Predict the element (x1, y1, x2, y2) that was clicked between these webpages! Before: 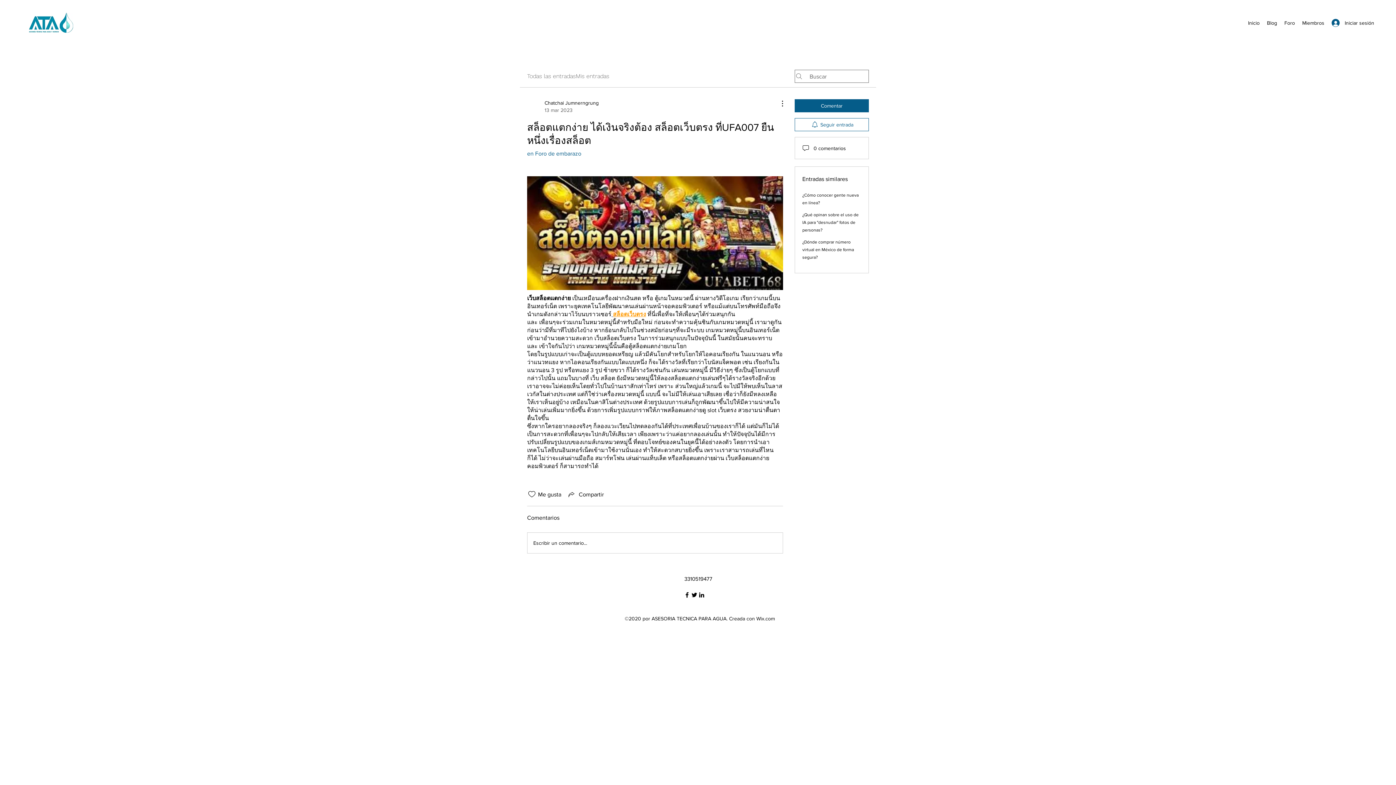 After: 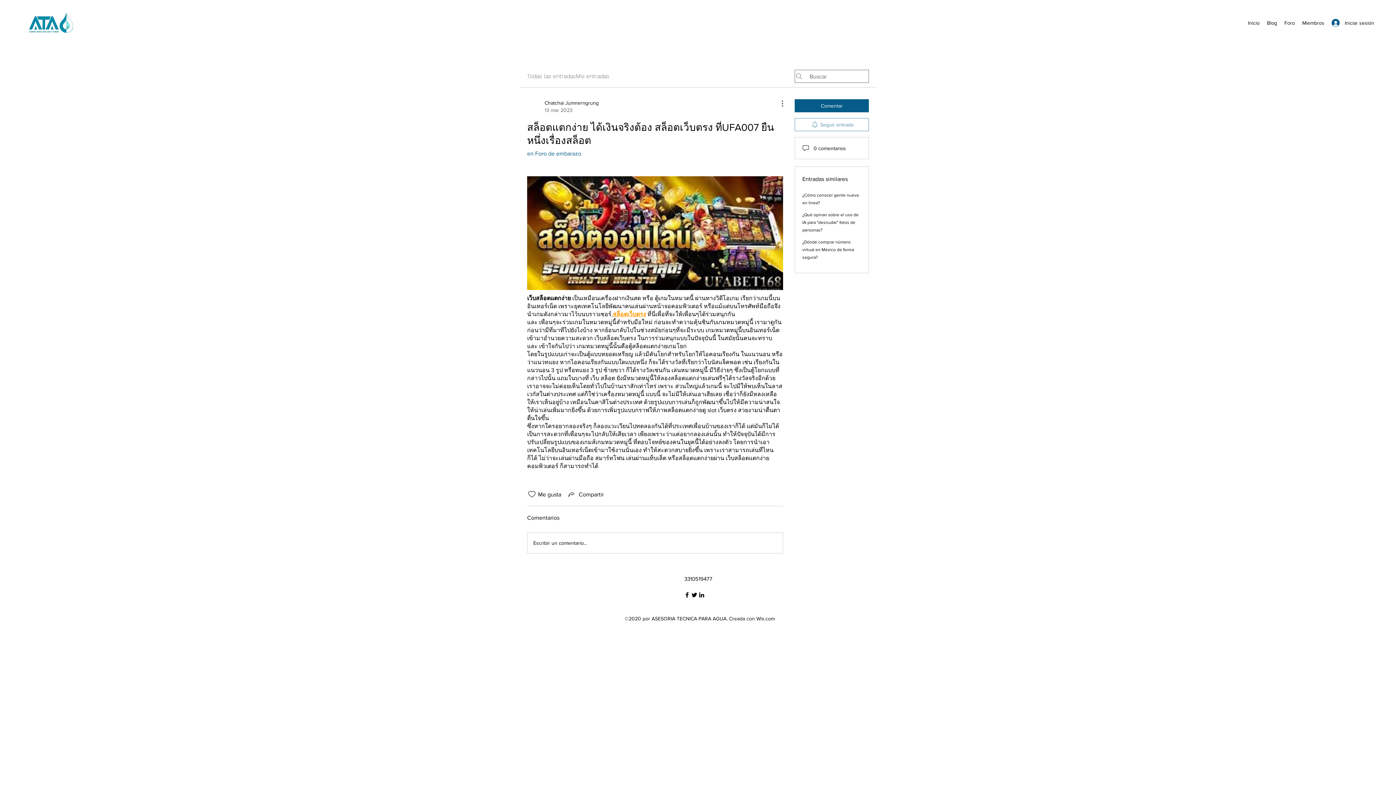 Action: label: Seguir entrada bbox: (794, 118, 869, 131)